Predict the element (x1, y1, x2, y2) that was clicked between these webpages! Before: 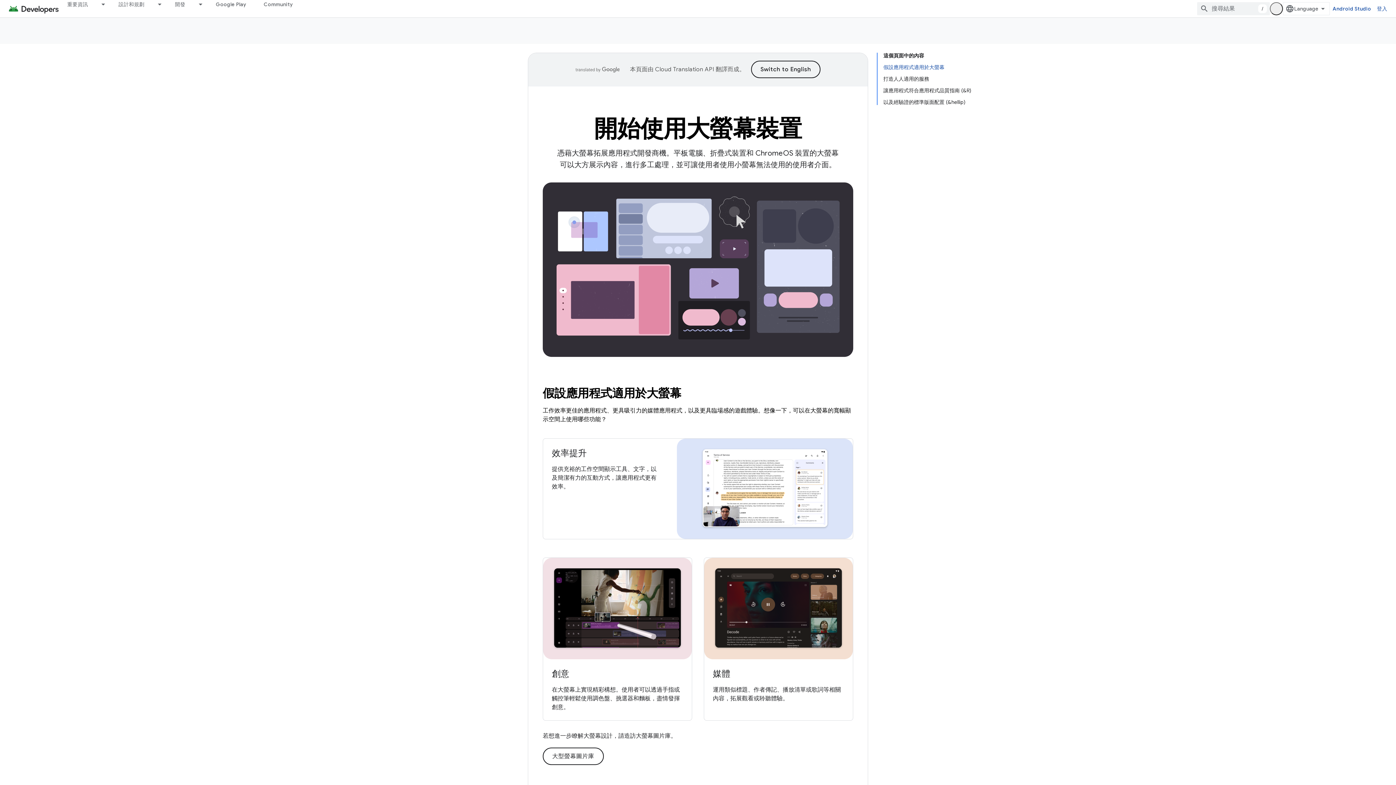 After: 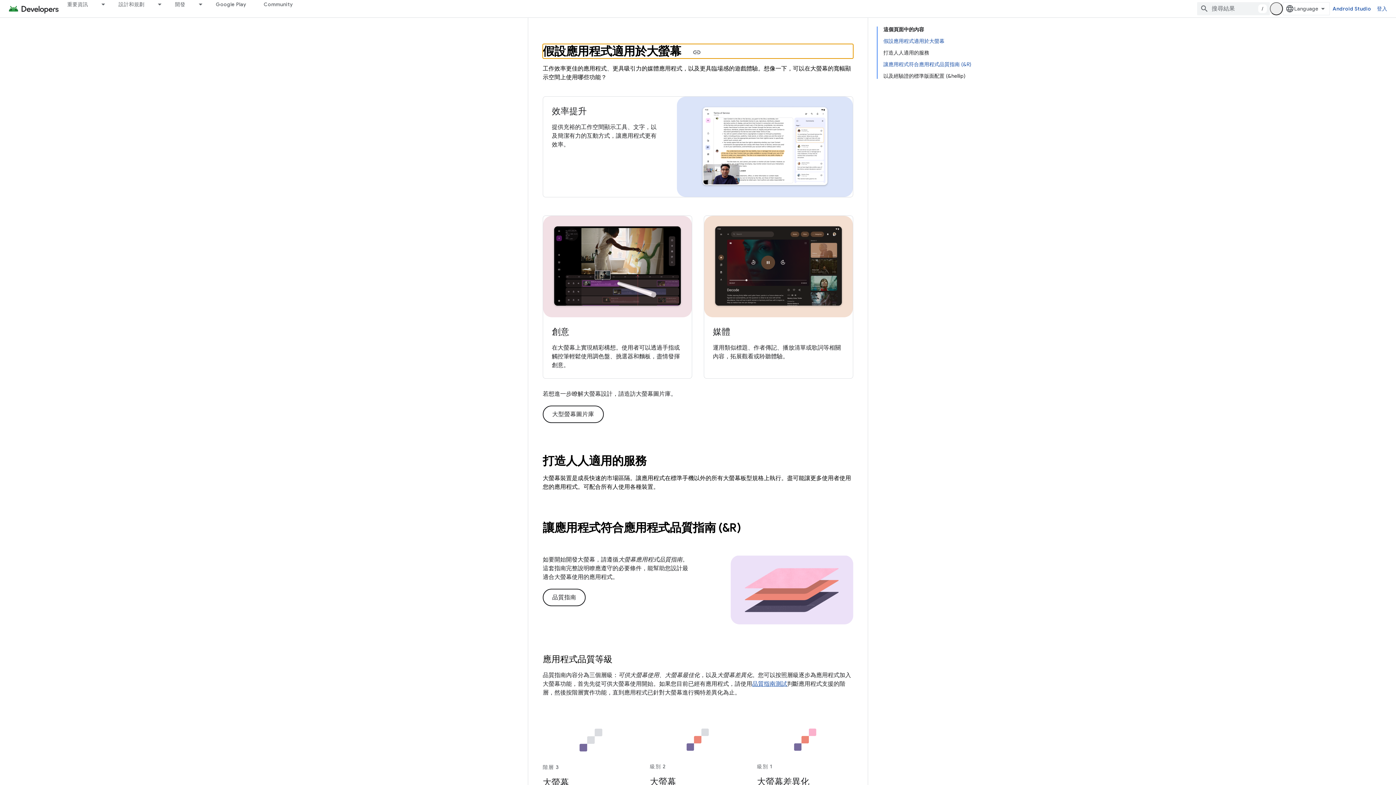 Action: bbox: (883, 61, 971, 73) label: 假設應用程式適用於大螢幕